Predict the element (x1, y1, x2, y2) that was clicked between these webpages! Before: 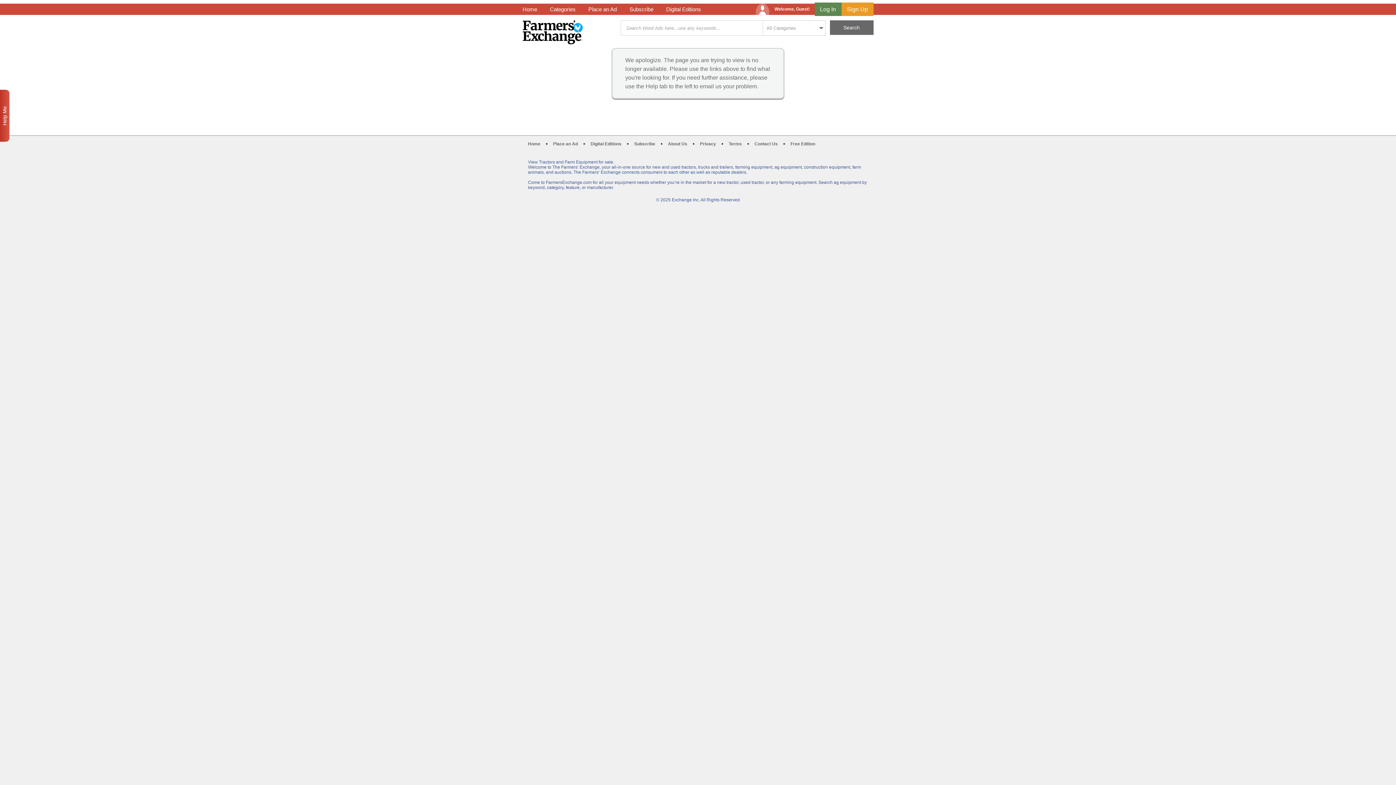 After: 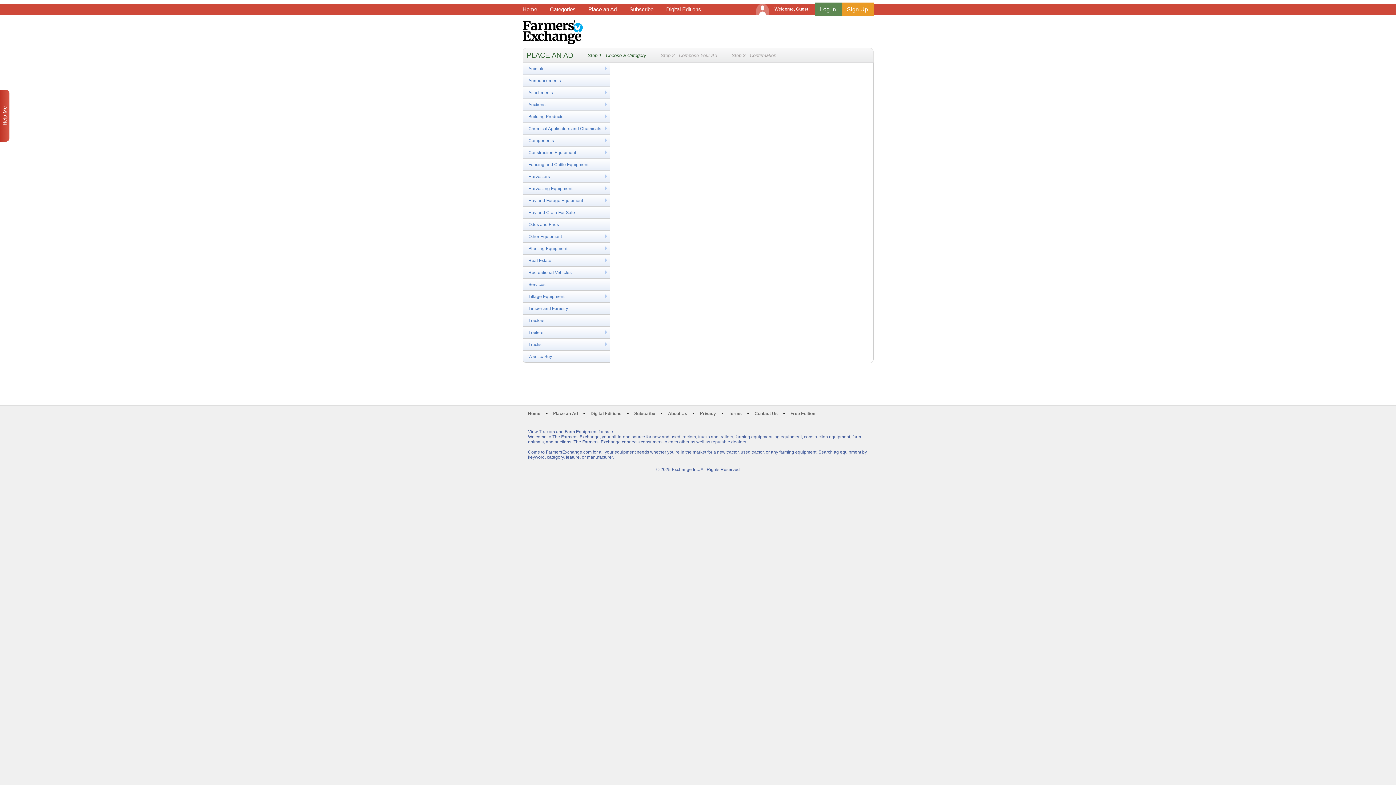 Action: label: Place an Ad bbox: (588, 6, 616, 12)